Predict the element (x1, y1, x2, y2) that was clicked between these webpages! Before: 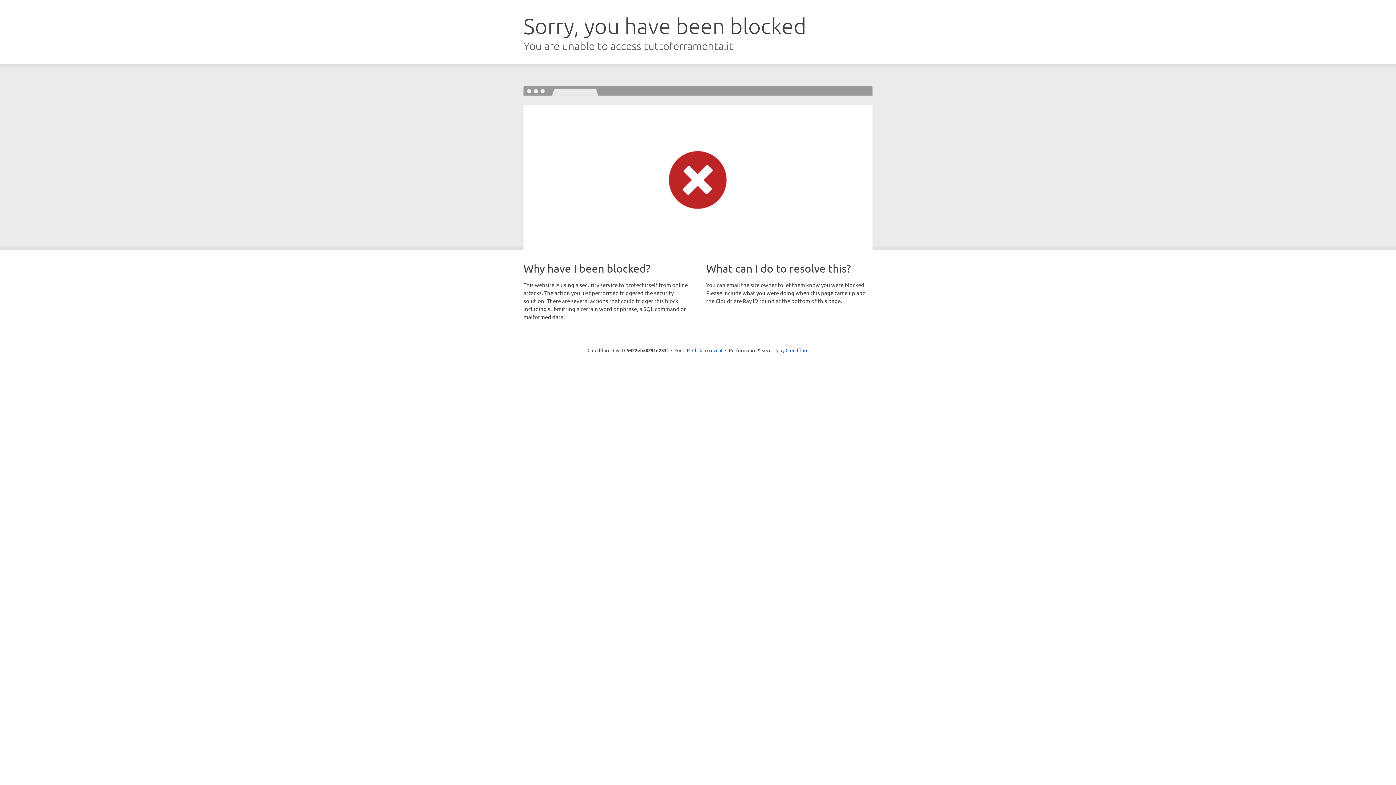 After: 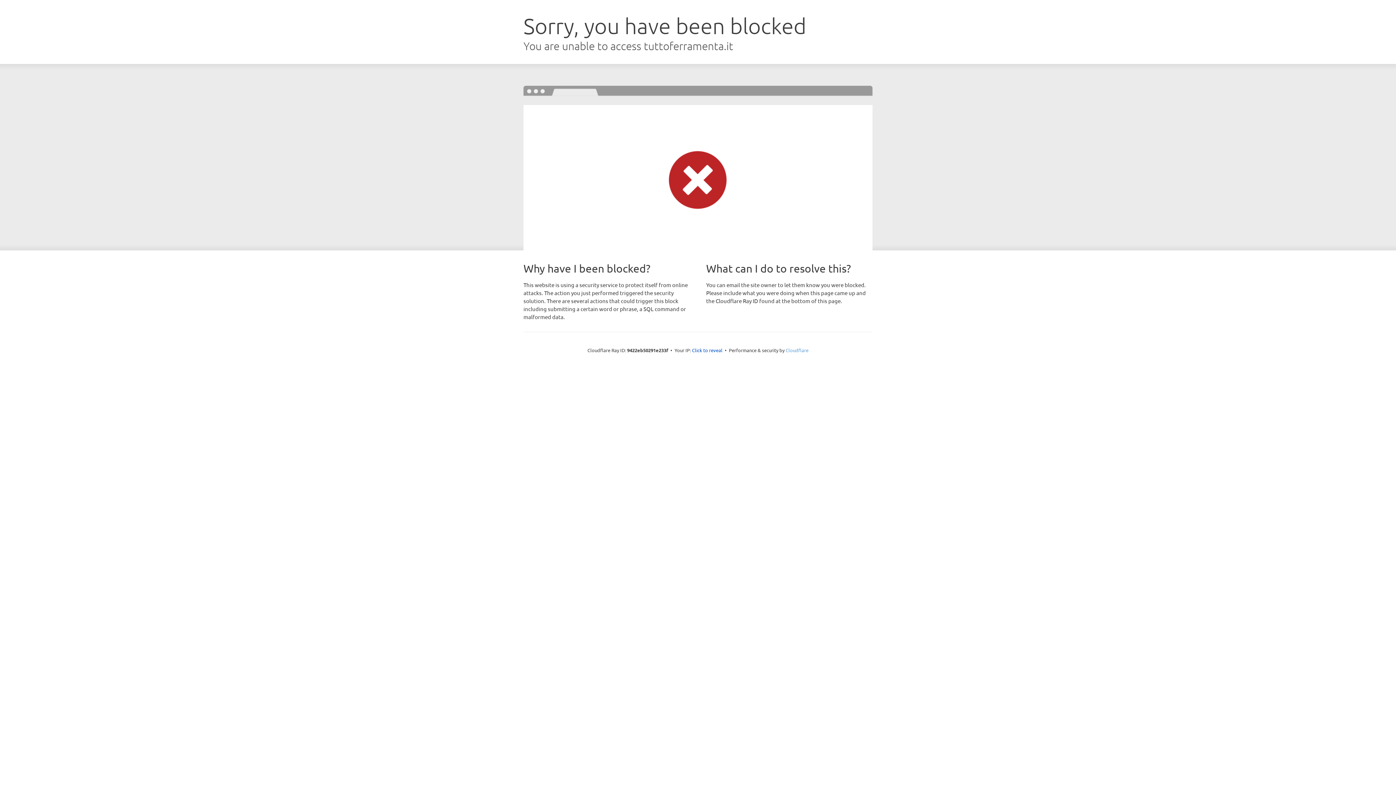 Action: label: Cloudflare bbox: (785, 347, 808, 353)